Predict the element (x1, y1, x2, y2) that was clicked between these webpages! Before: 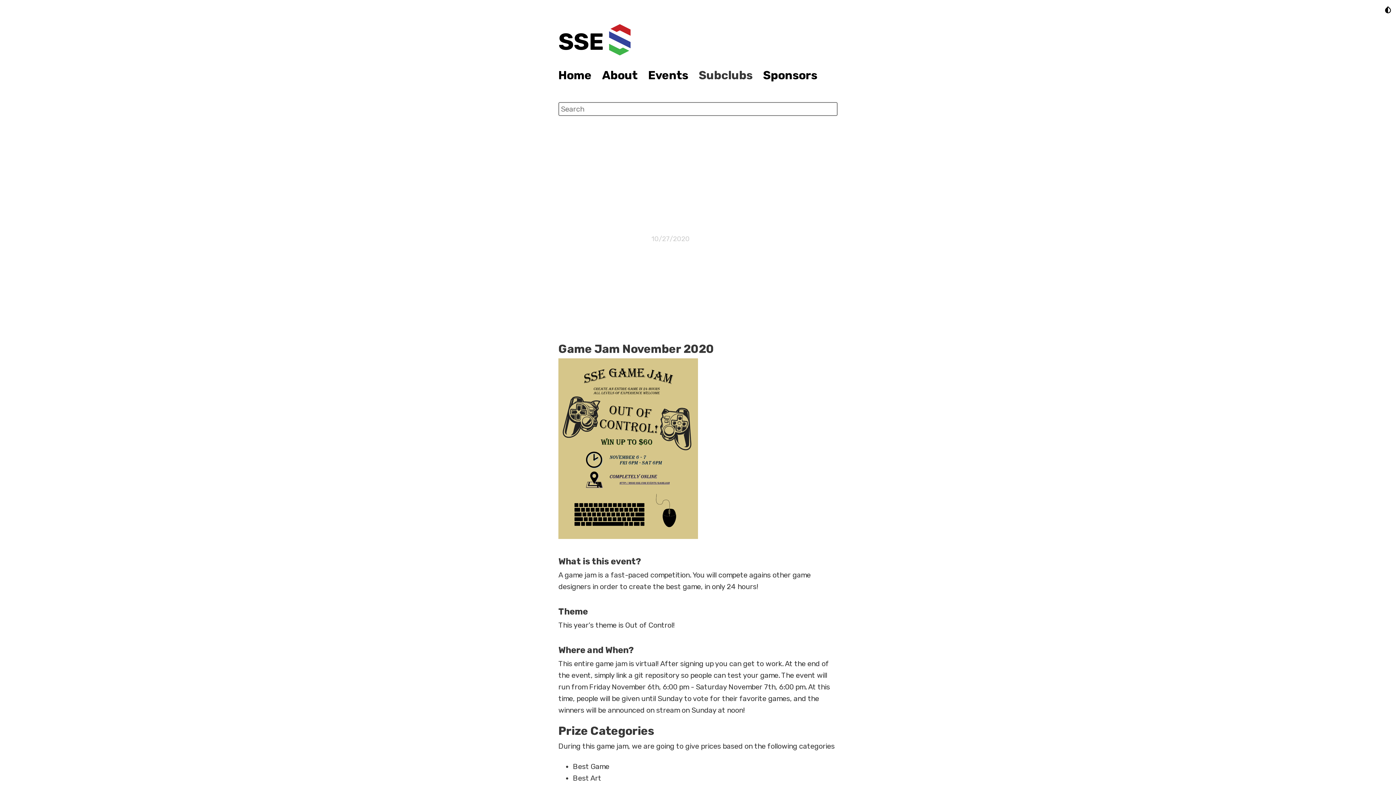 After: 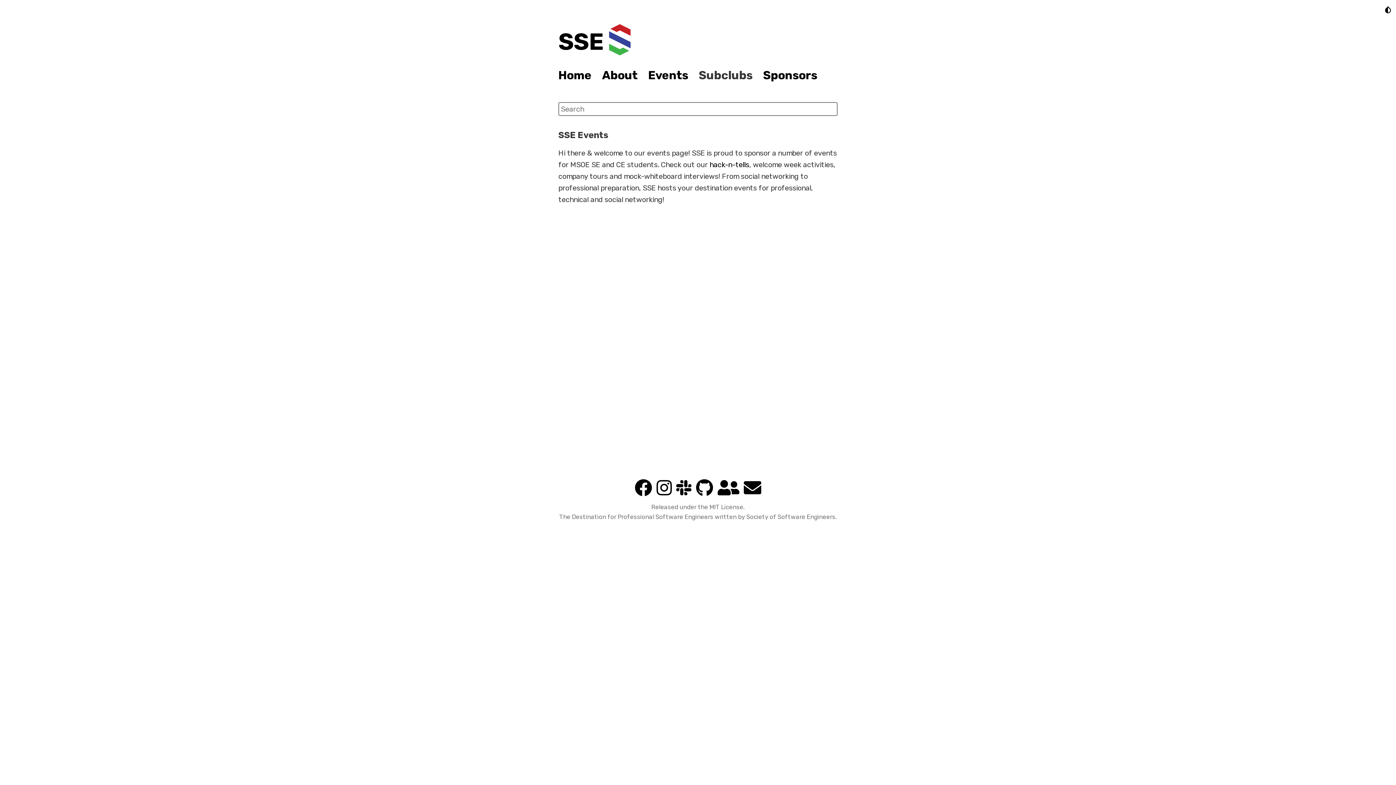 Action: label: Events bbox: (648, 68, 688, 83)